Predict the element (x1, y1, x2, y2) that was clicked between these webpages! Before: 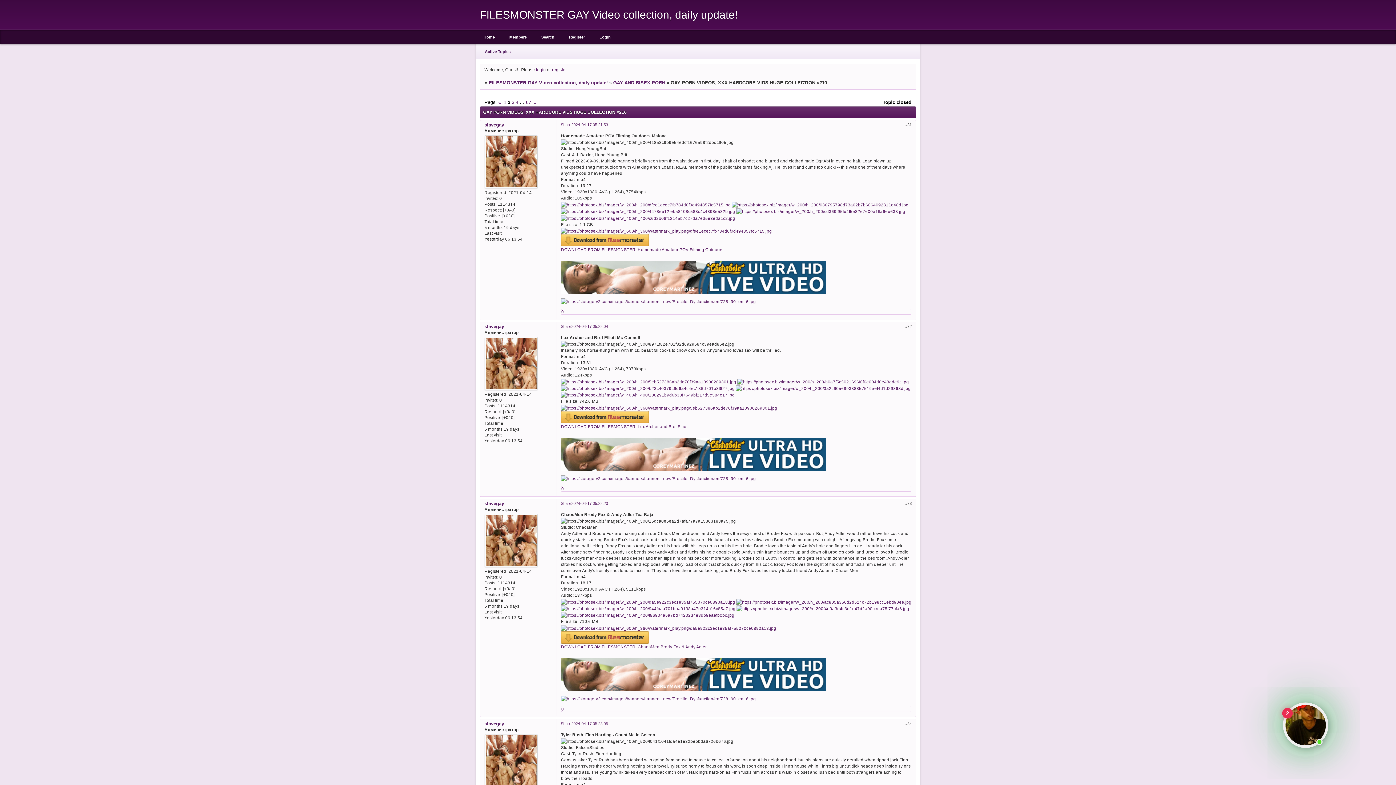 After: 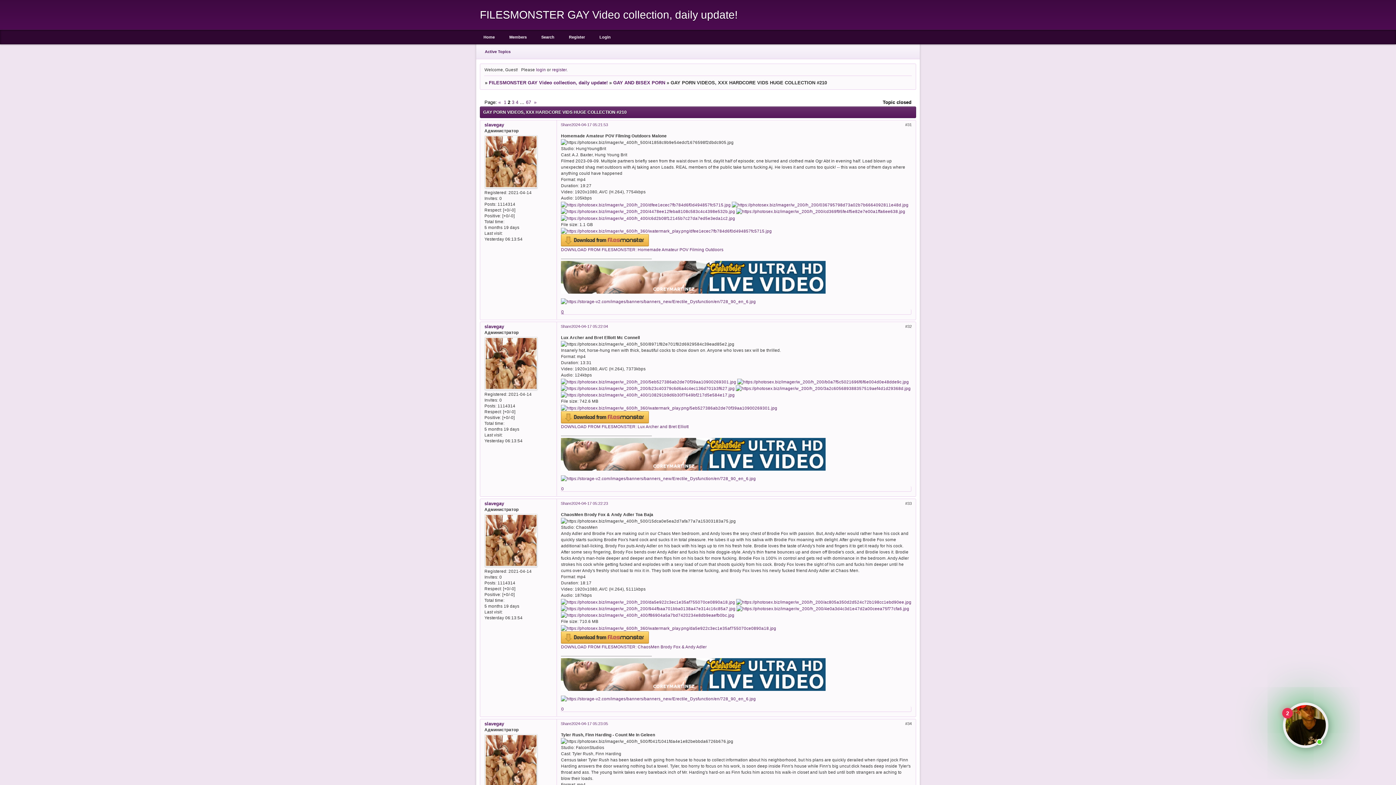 Action: label: 0 bbox: (561, 309, 564, 314)